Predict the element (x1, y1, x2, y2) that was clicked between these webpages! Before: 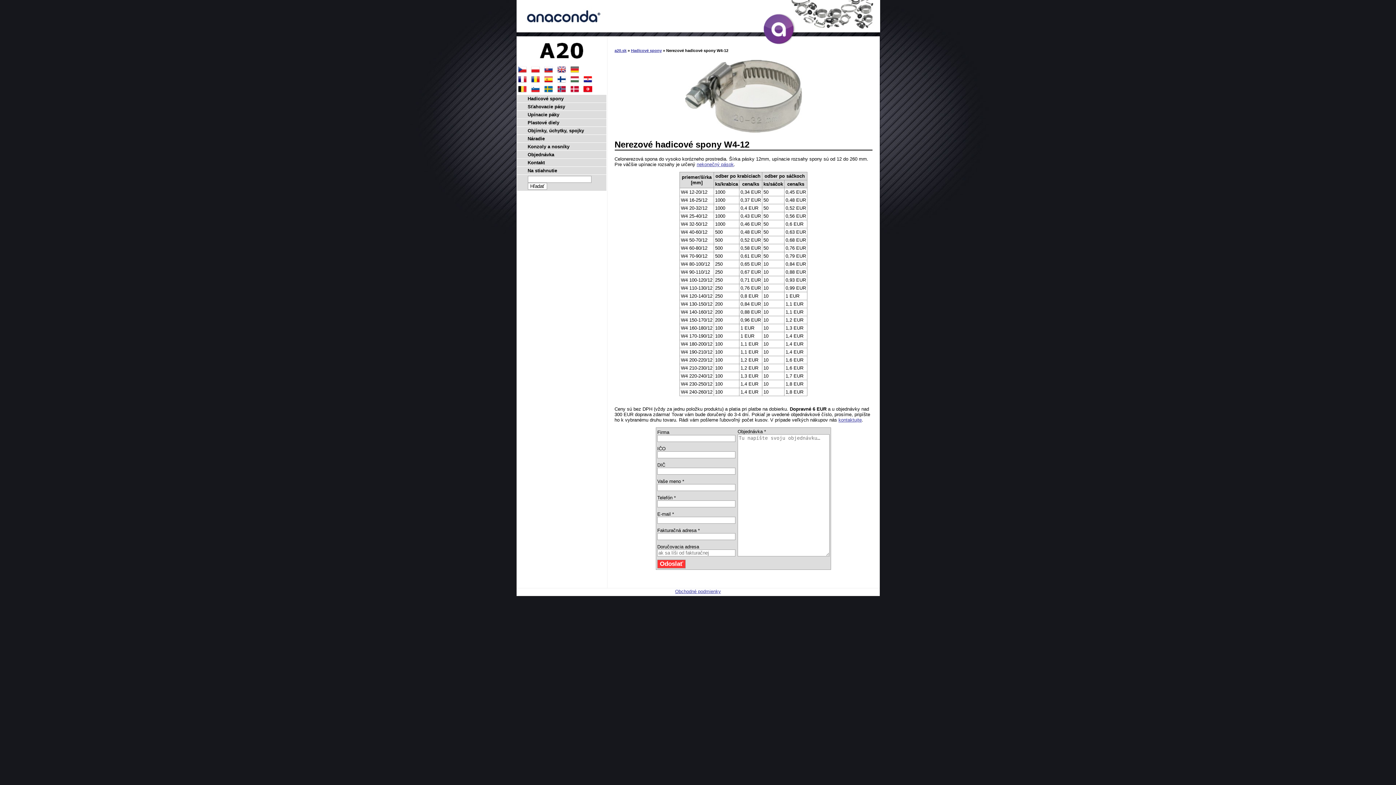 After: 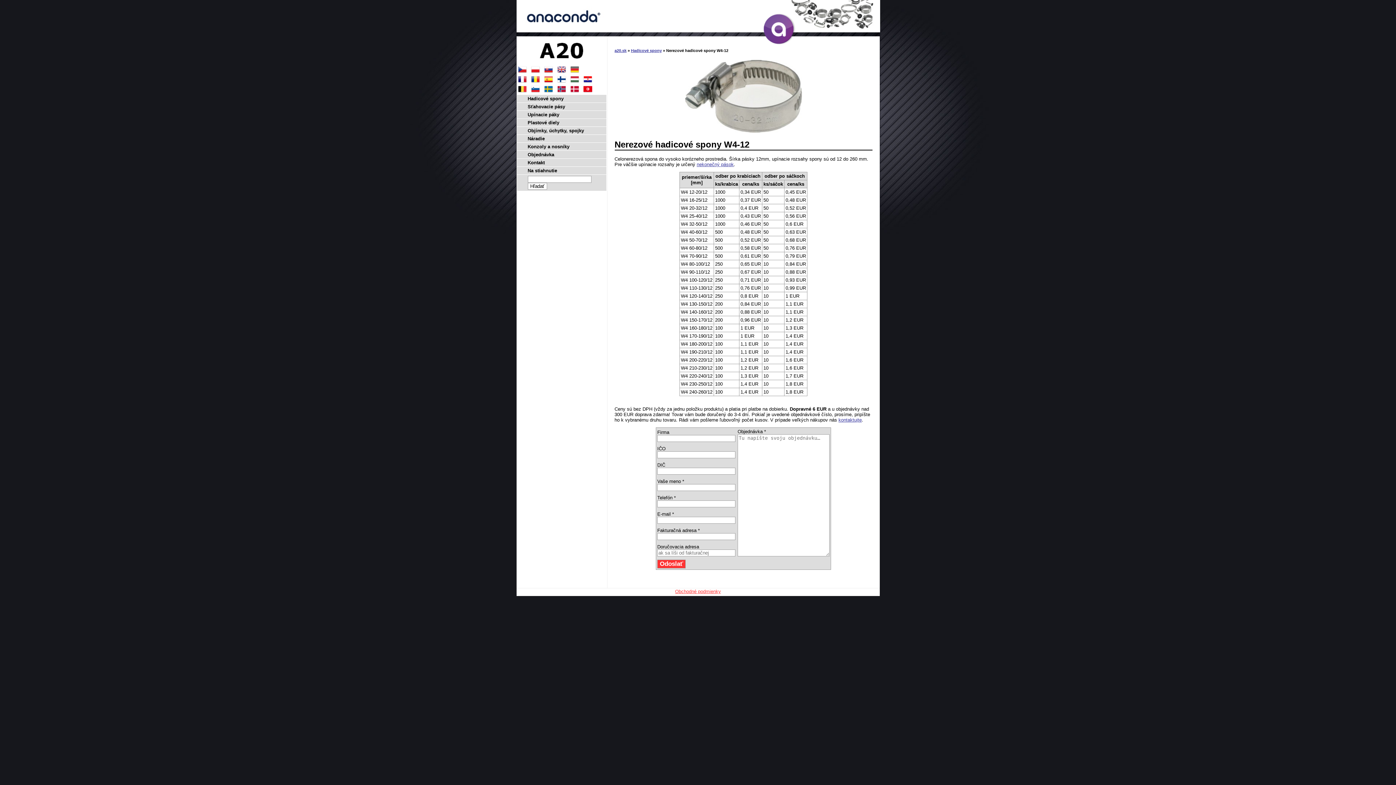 Action: label: Obchodné podmienky bbox: (675, 589, 721, 594)